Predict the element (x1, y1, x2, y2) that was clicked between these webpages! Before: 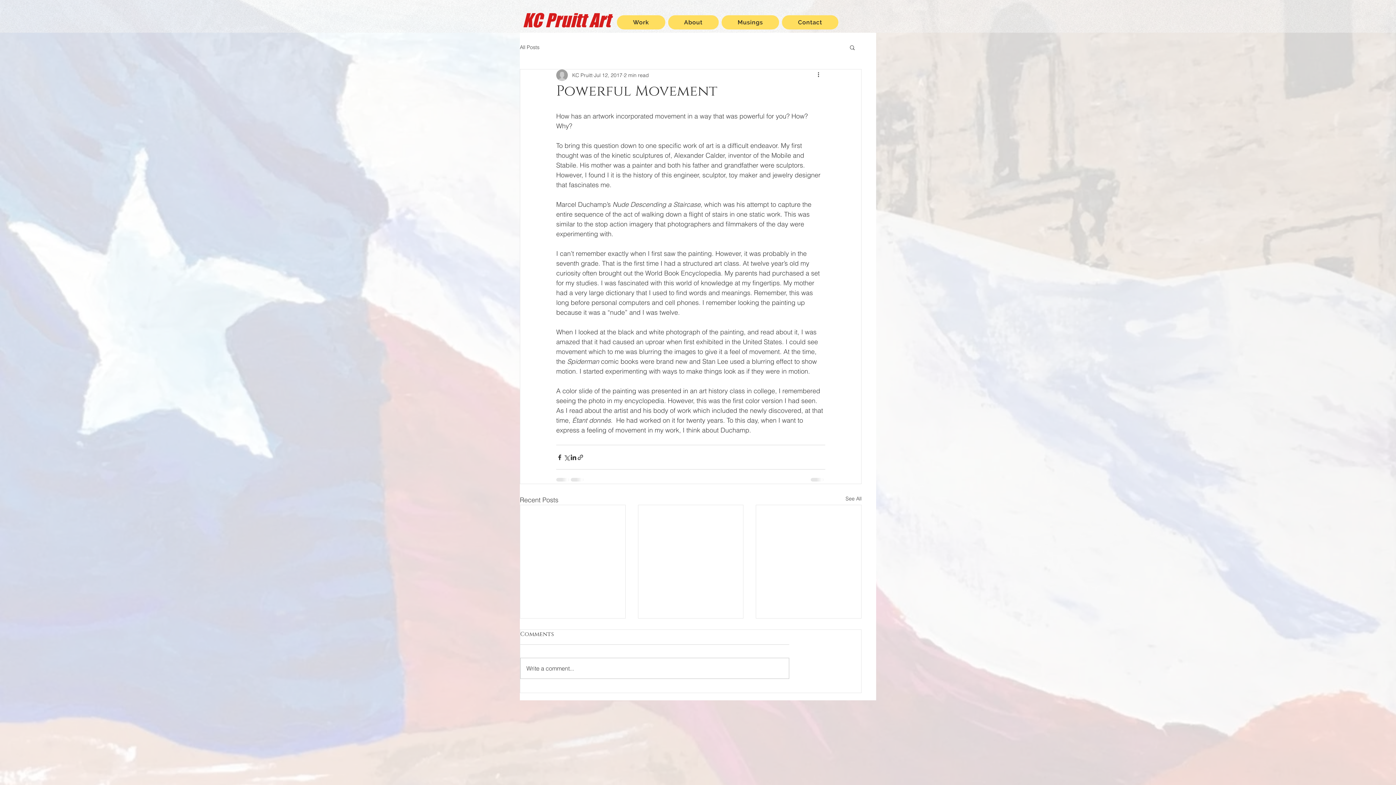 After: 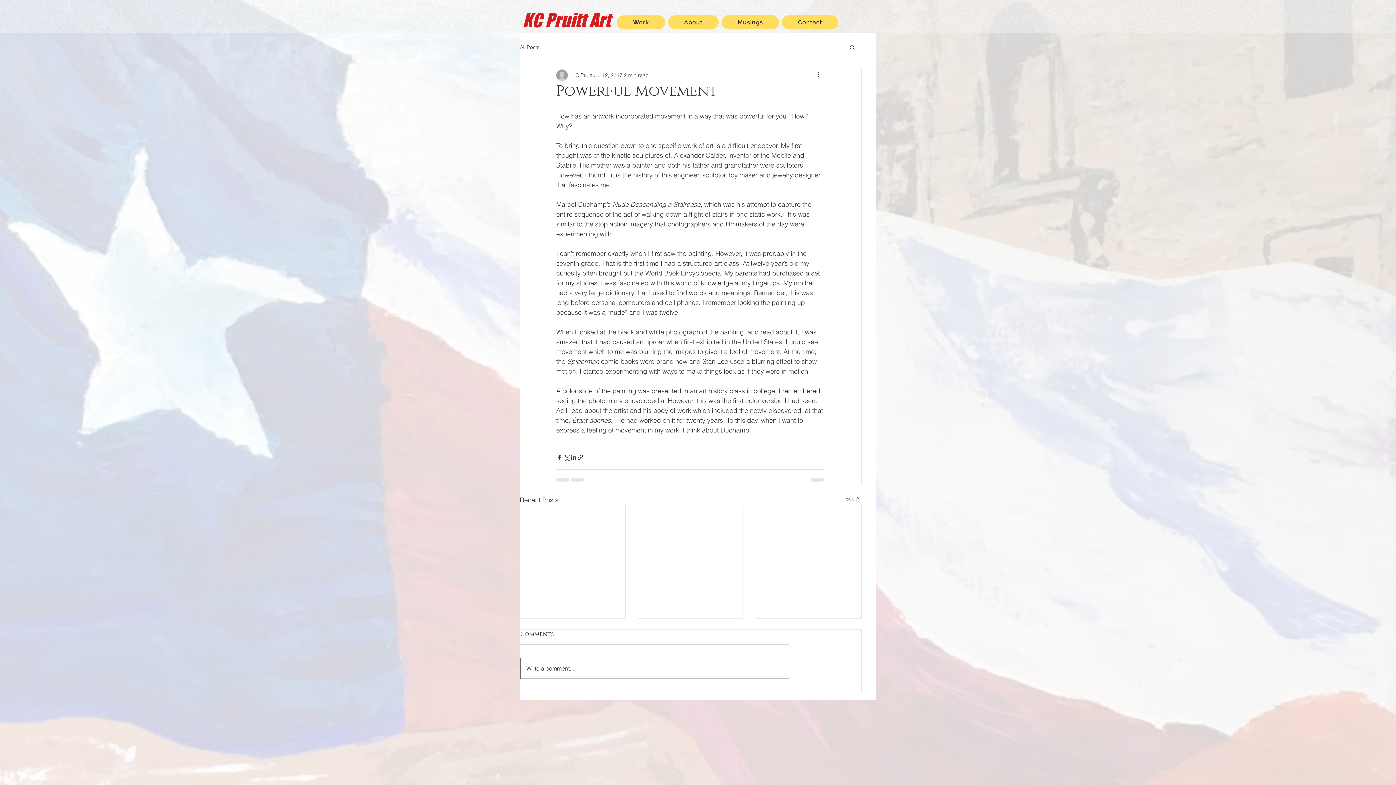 Action: label: Write a comment... bbox: (520, 658, 789, 679)